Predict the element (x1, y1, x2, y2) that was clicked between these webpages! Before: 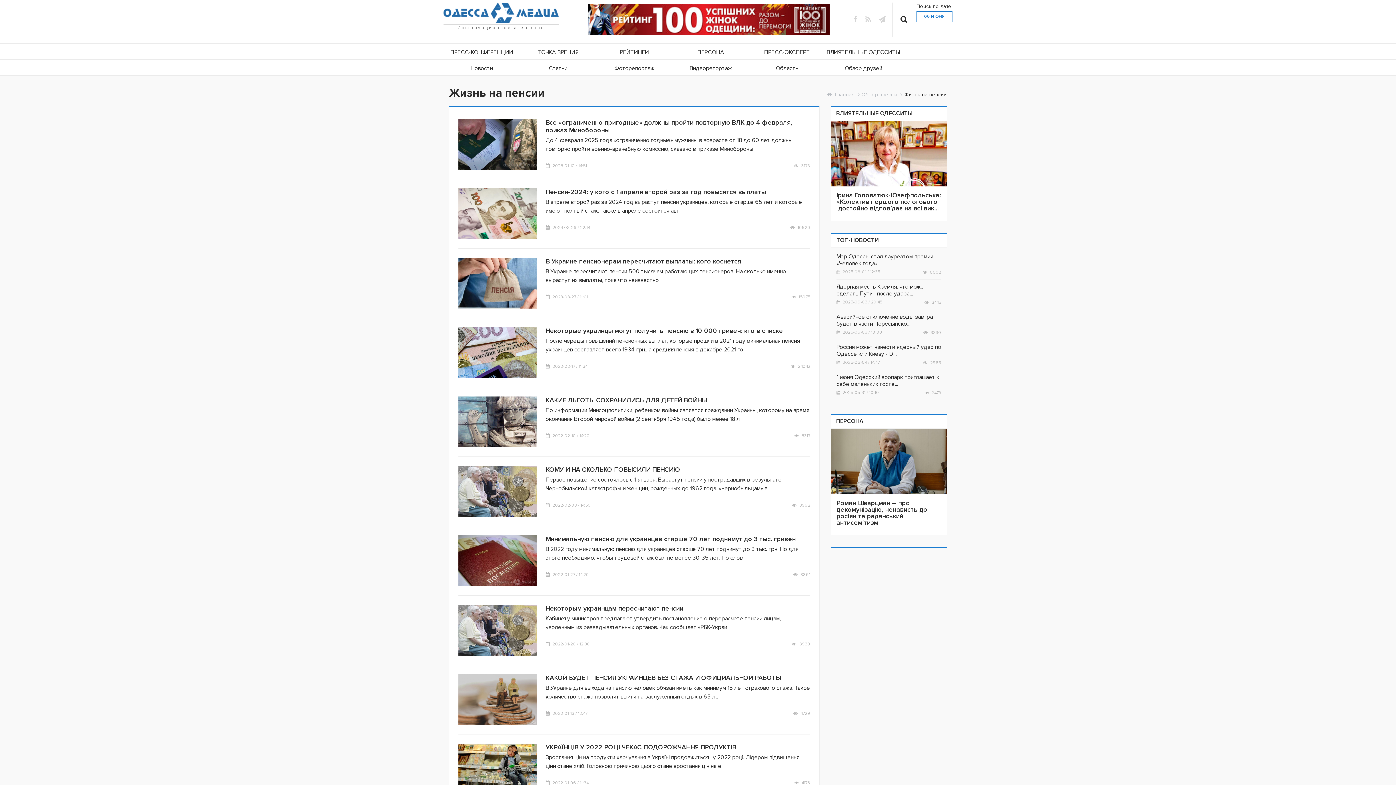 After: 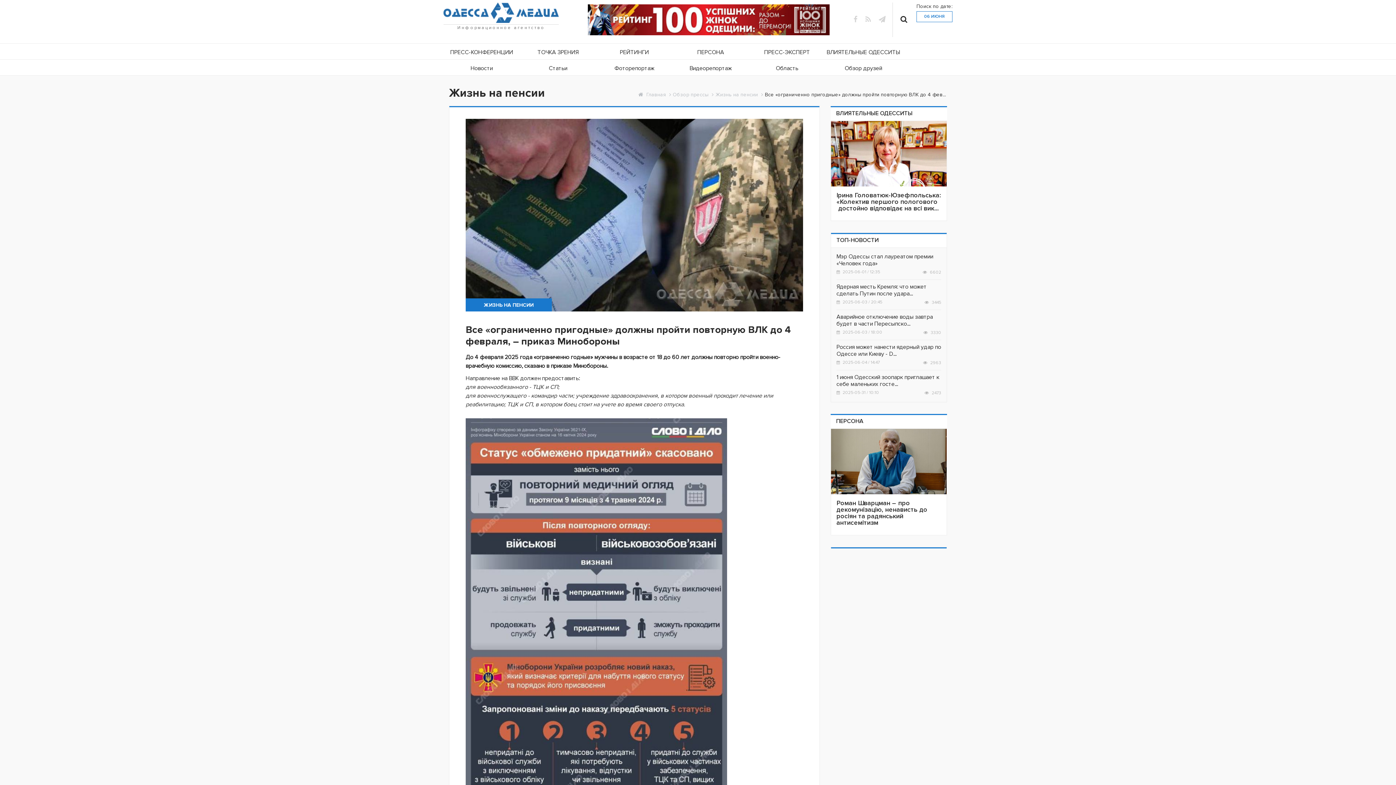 Action: bbox: (458, 140, 536, 147)